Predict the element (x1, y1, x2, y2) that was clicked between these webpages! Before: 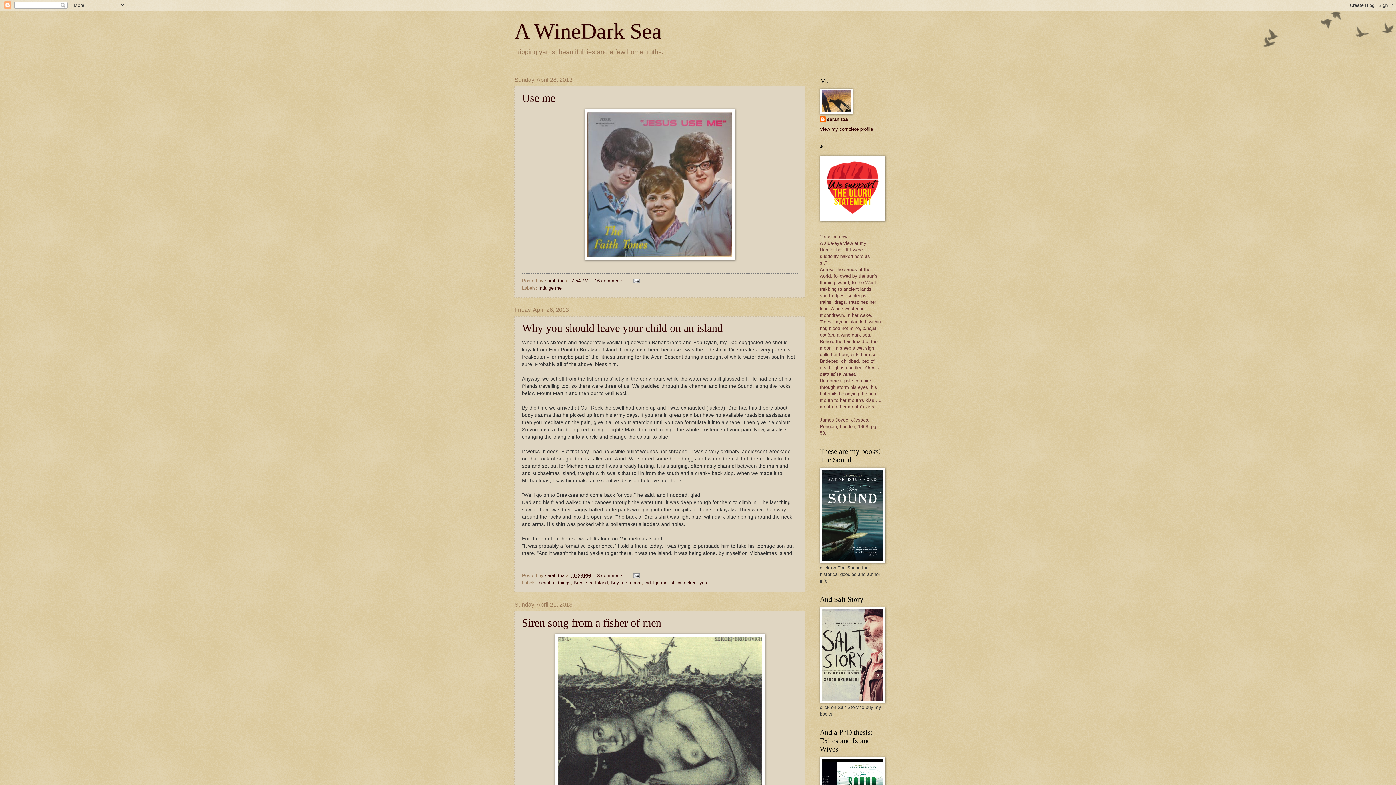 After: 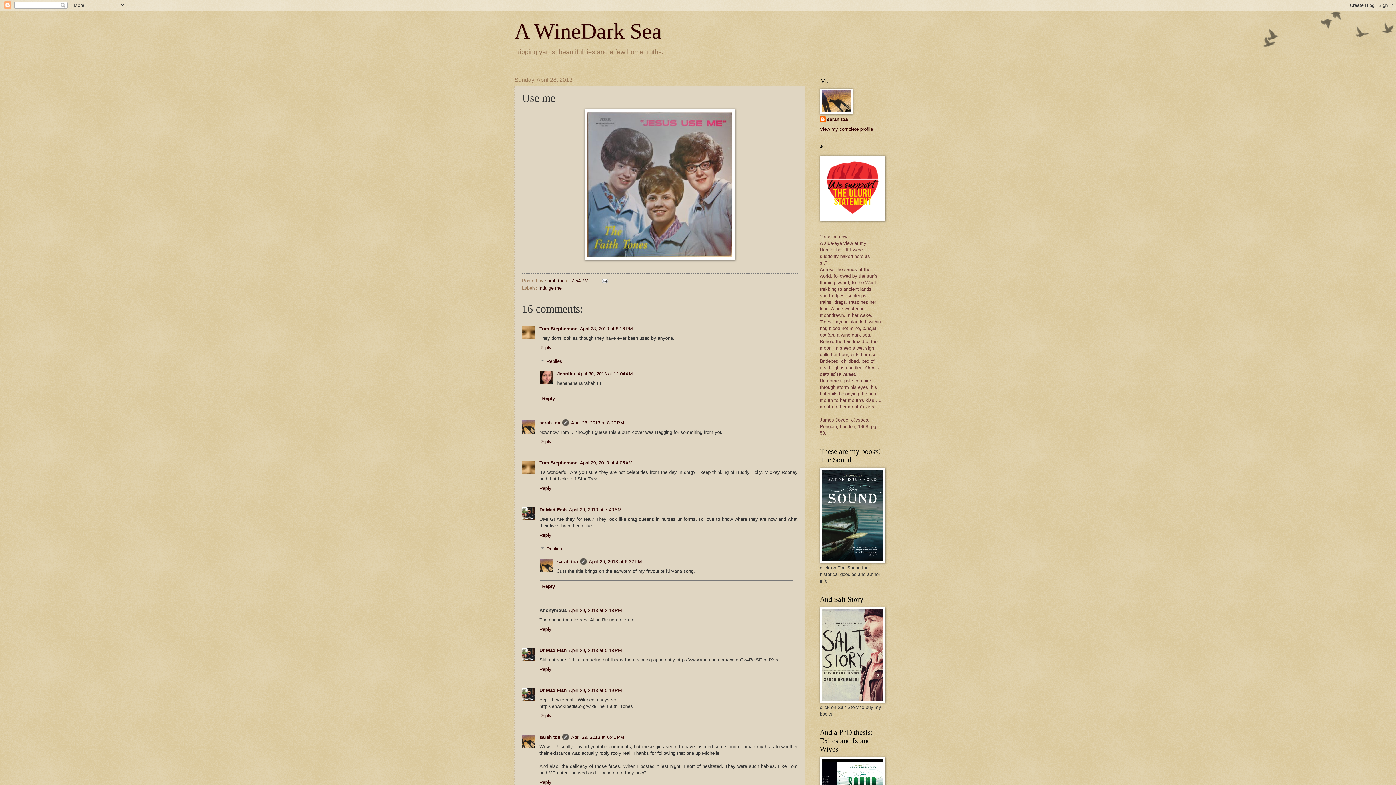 Action: label: Use me bbox: (522, 92, 555, 104)